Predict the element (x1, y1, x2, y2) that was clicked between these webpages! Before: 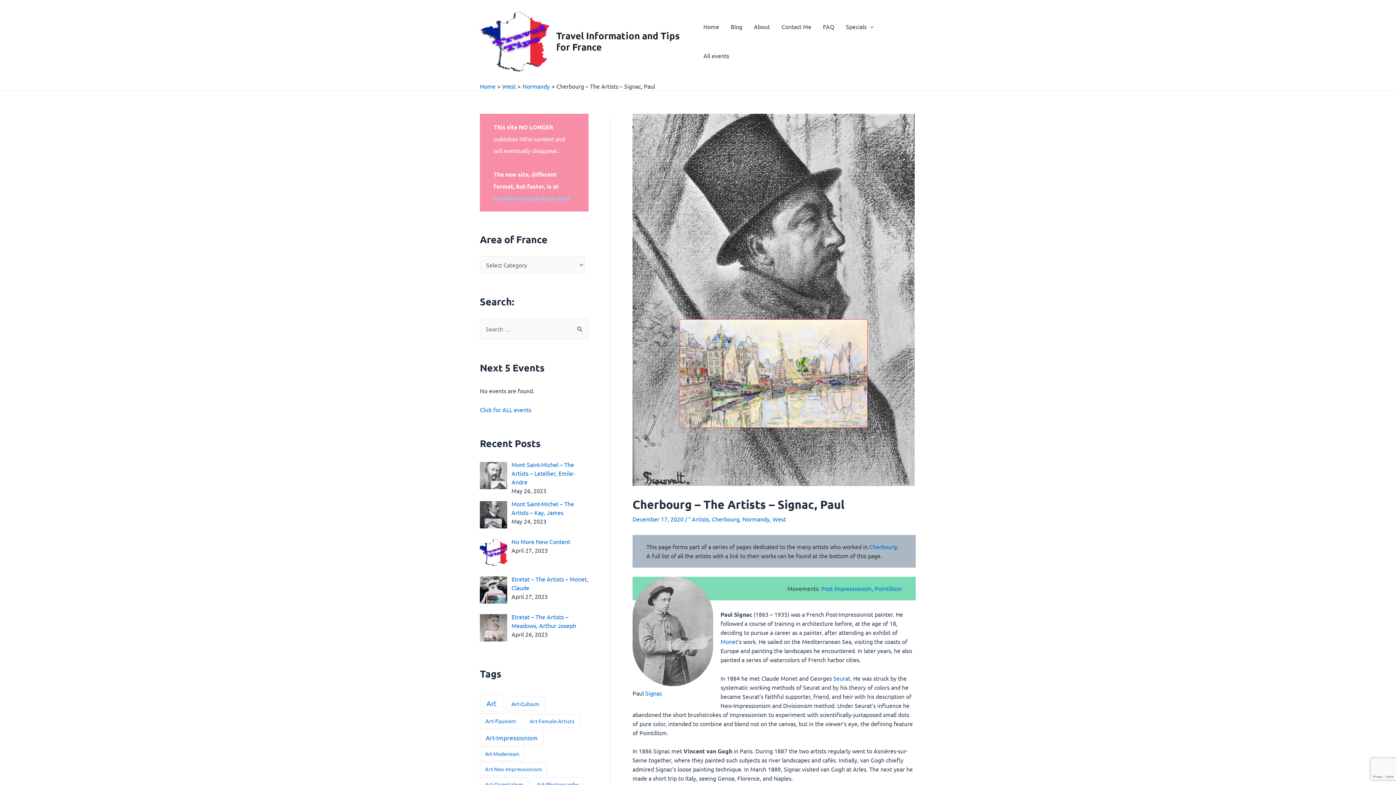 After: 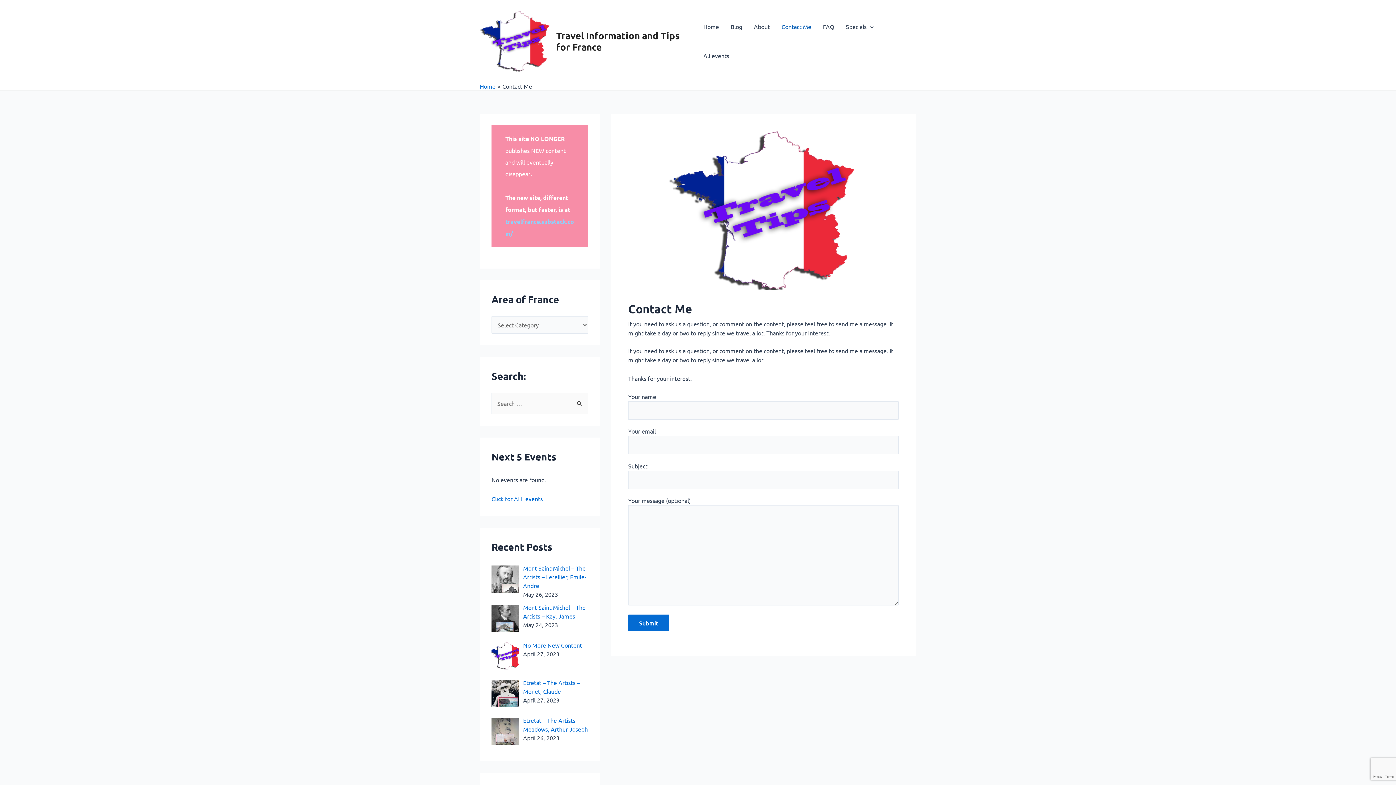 Action: label: Contact Me bbox: (775, 12, 817, 41)